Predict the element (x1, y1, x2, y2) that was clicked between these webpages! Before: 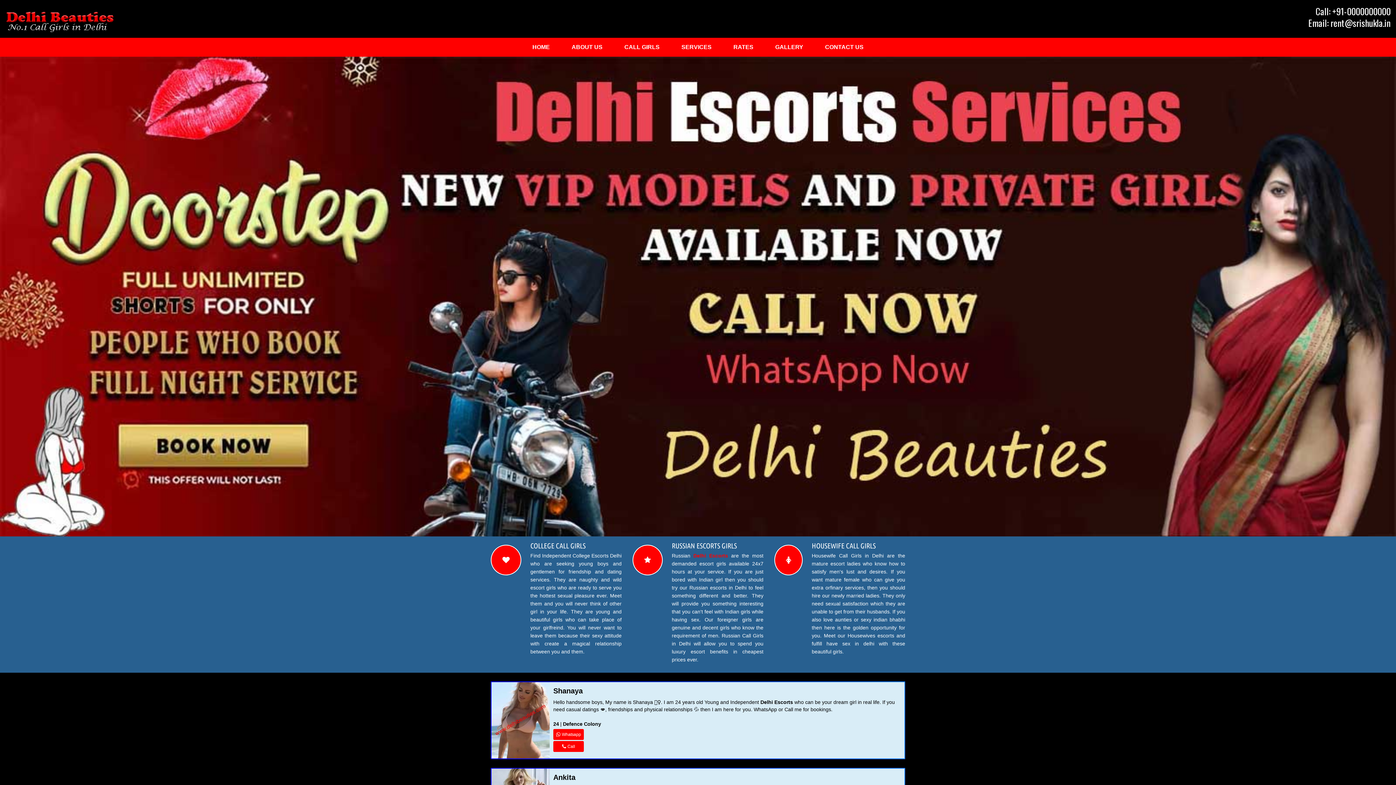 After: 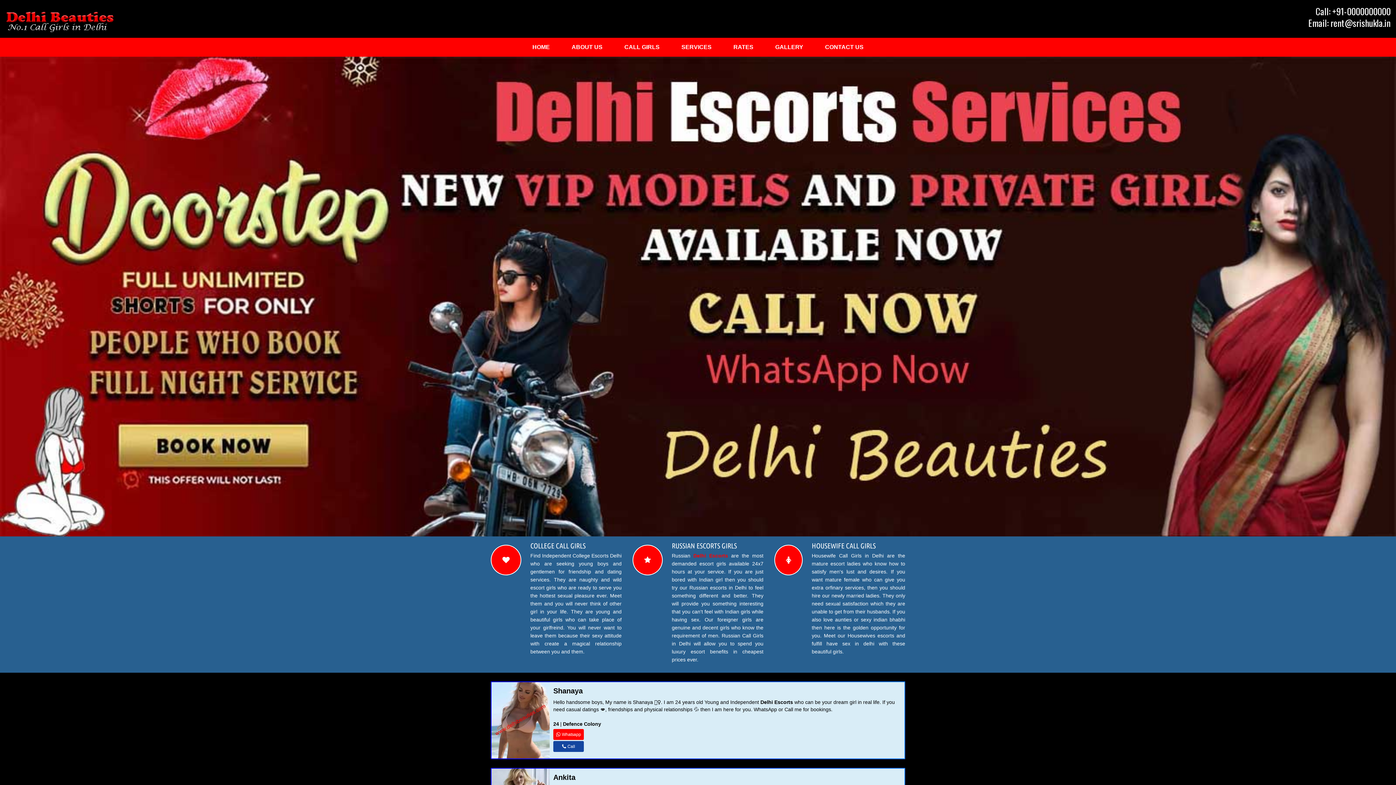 Action: bbox: (553, 741, 584, 752) label: Call